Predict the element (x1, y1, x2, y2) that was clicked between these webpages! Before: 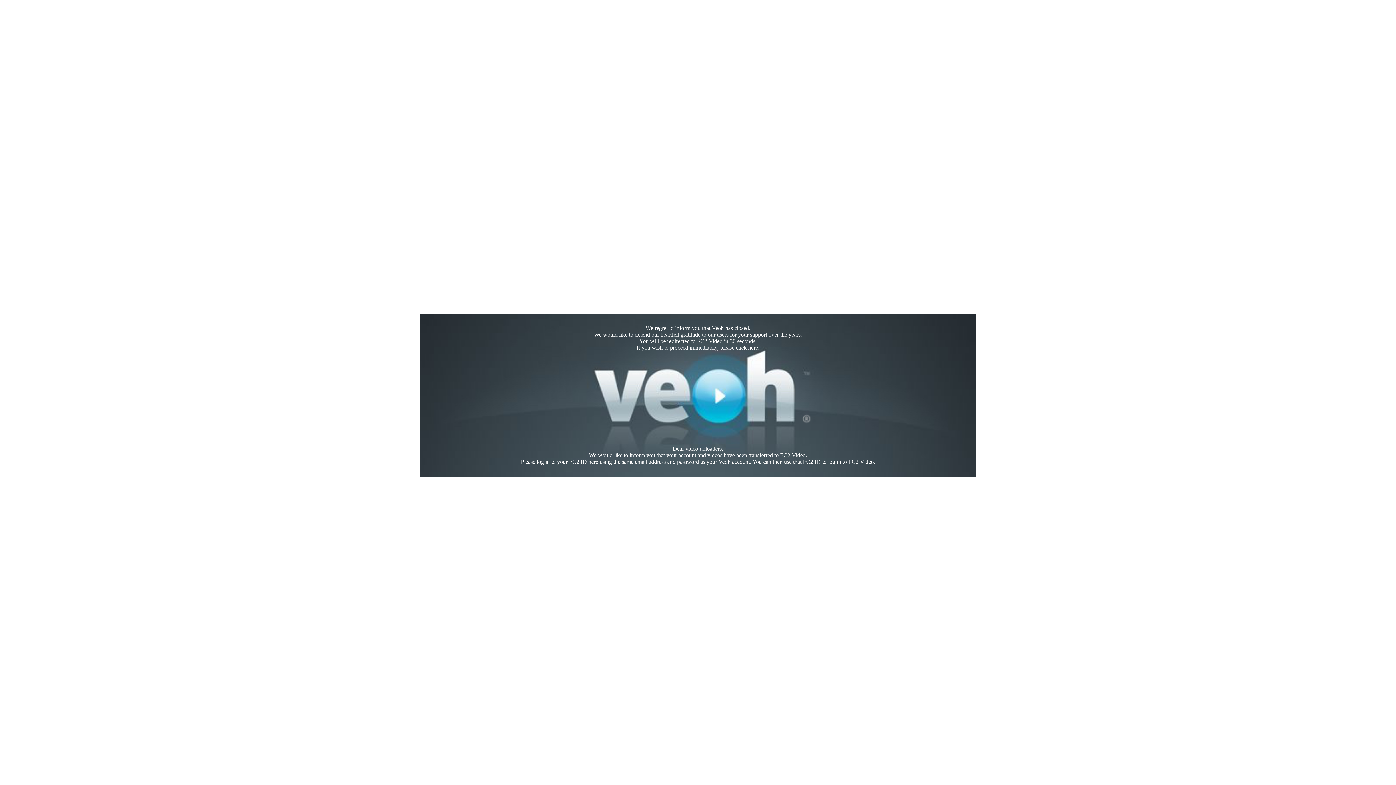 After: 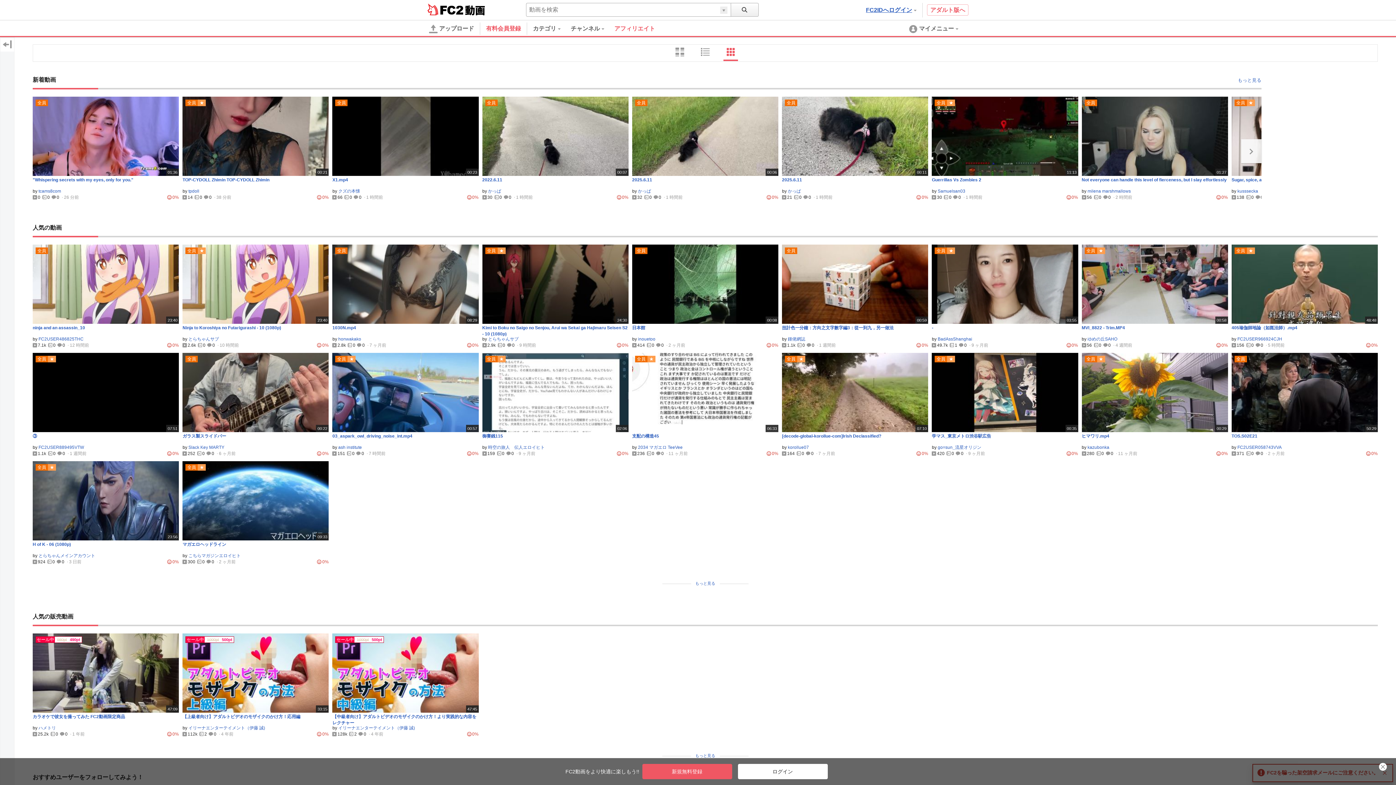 Action: label: here bbox: (748, 344, 758, 350)